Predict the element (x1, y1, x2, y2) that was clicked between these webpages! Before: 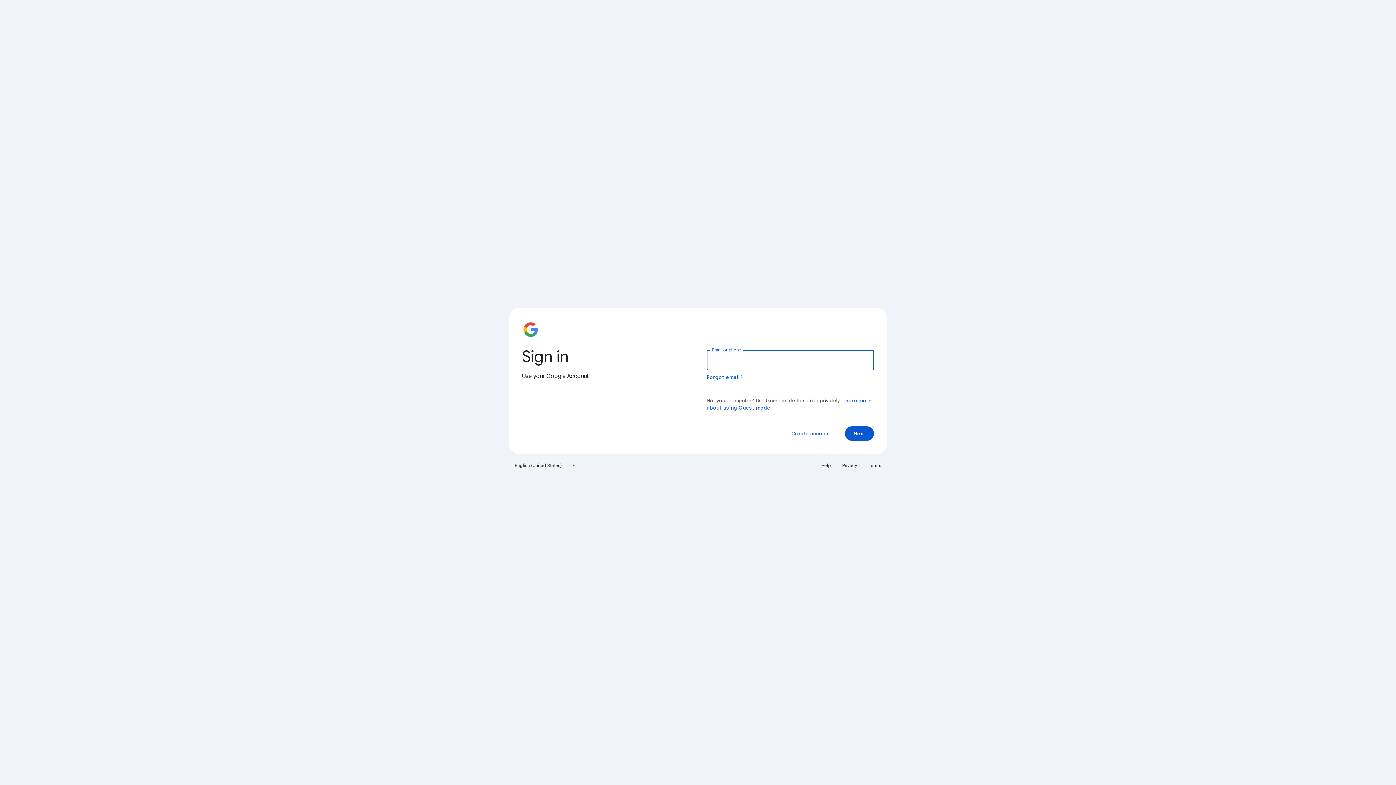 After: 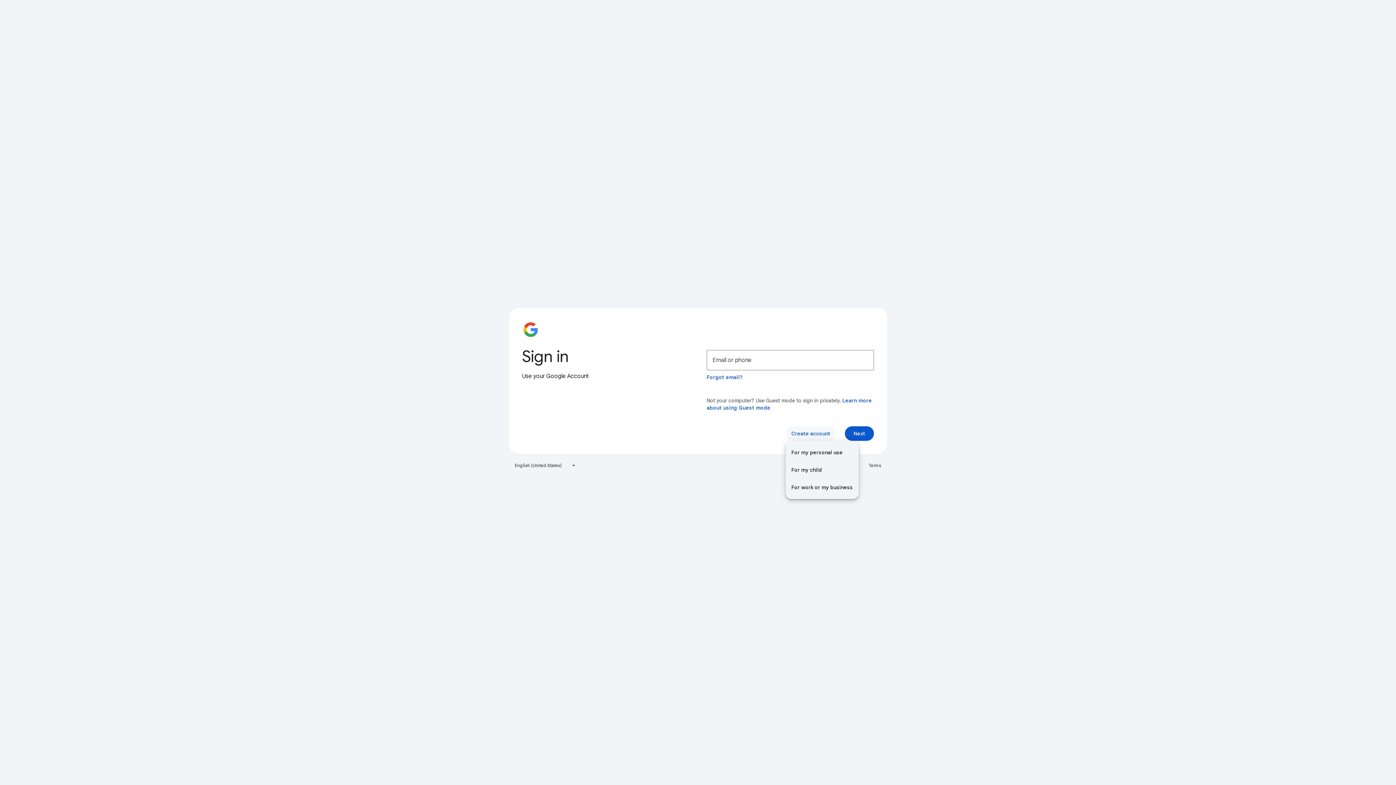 Action: bbox: (785, 426, 836, 441) label: Create account